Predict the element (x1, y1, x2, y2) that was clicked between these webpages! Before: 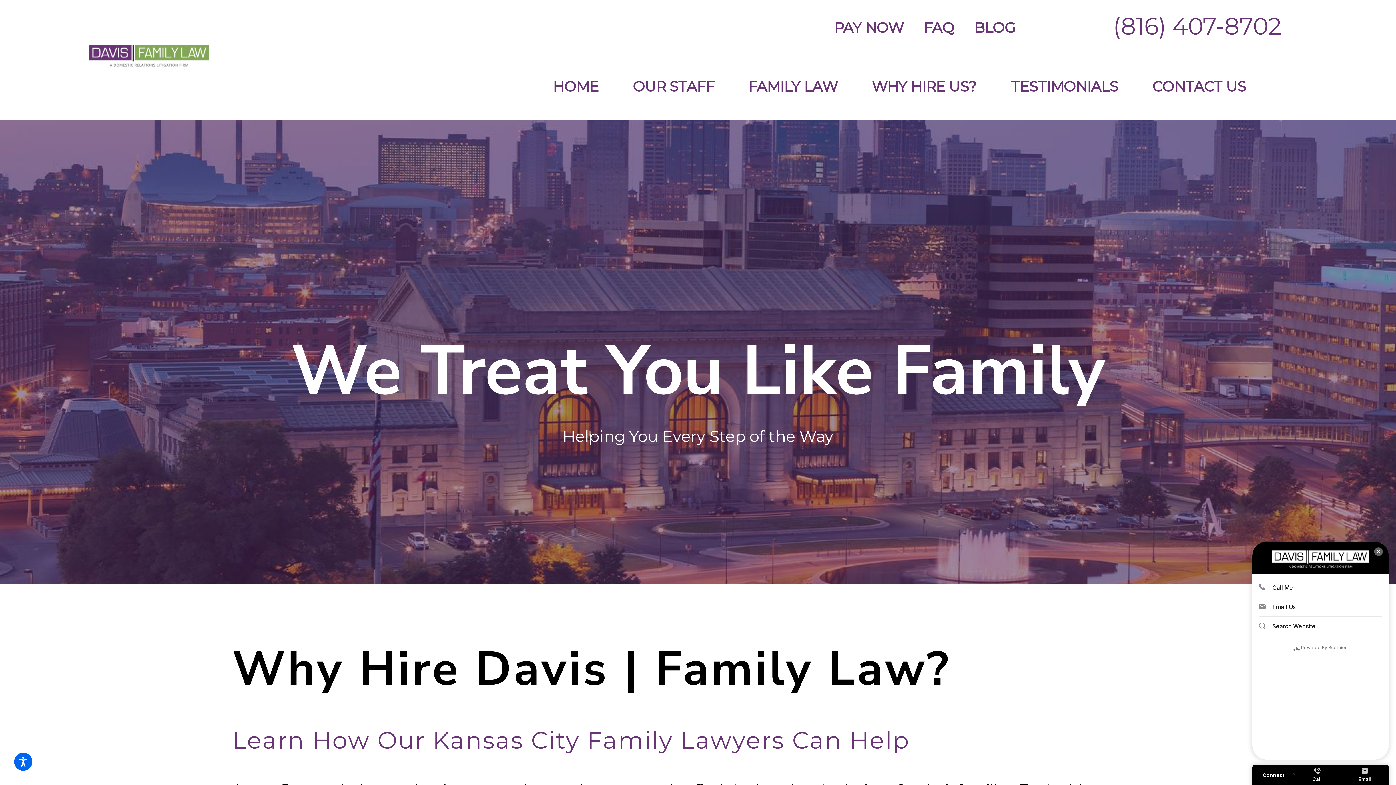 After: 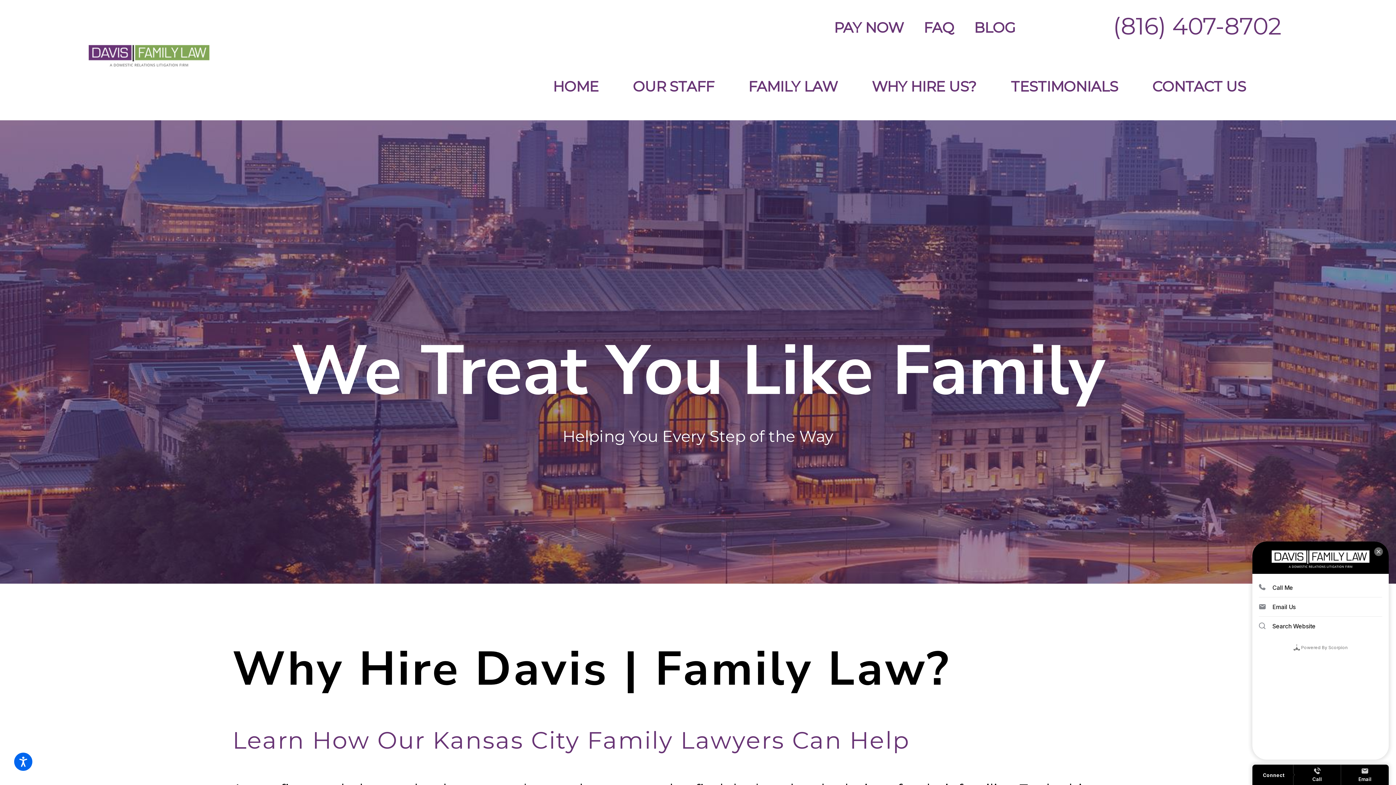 Action: bbox: (872, 66, 977, 106) label: WHY HIRE US?